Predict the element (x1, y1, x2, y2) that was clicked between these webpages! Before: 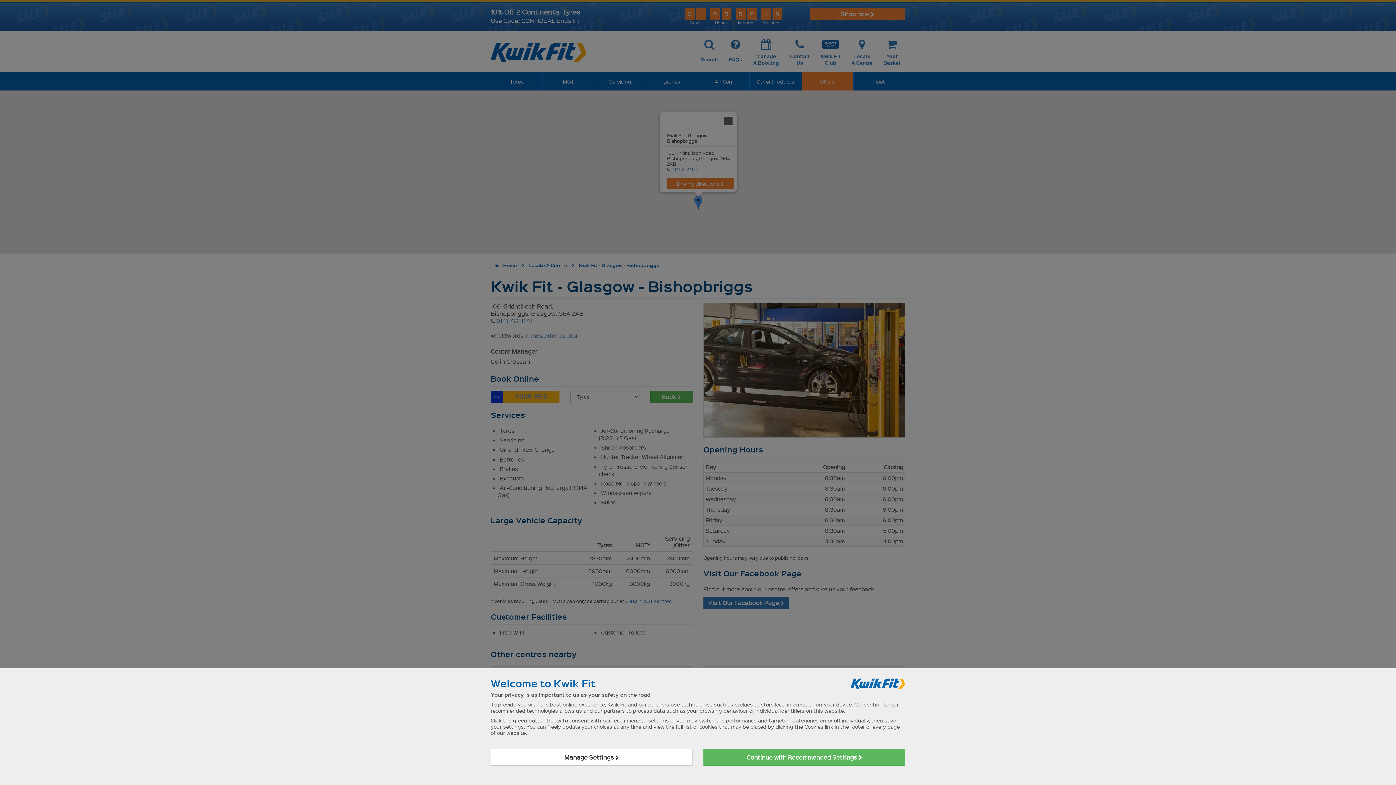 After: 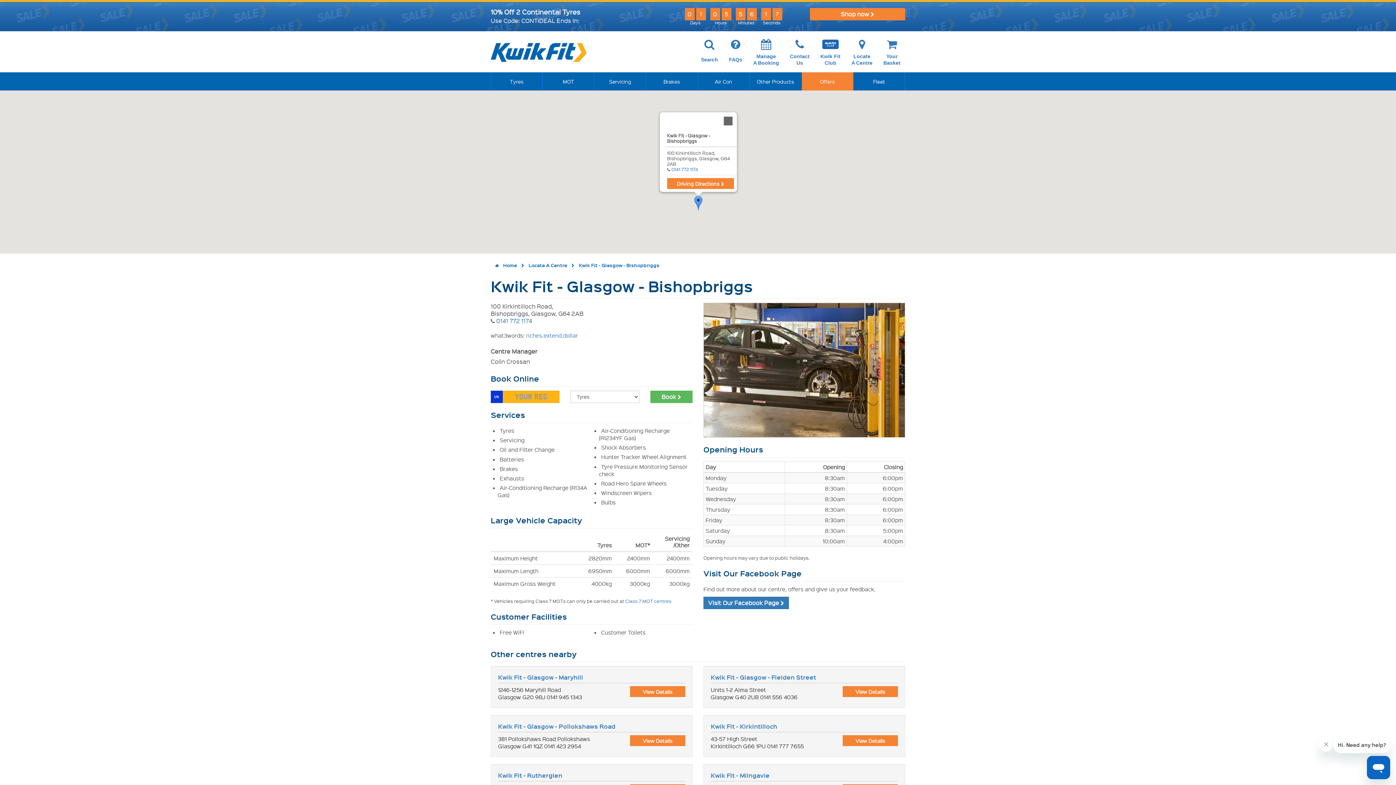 Action: bbox: (703, 749, 905, 766) label: Continue with Recommended Settings 